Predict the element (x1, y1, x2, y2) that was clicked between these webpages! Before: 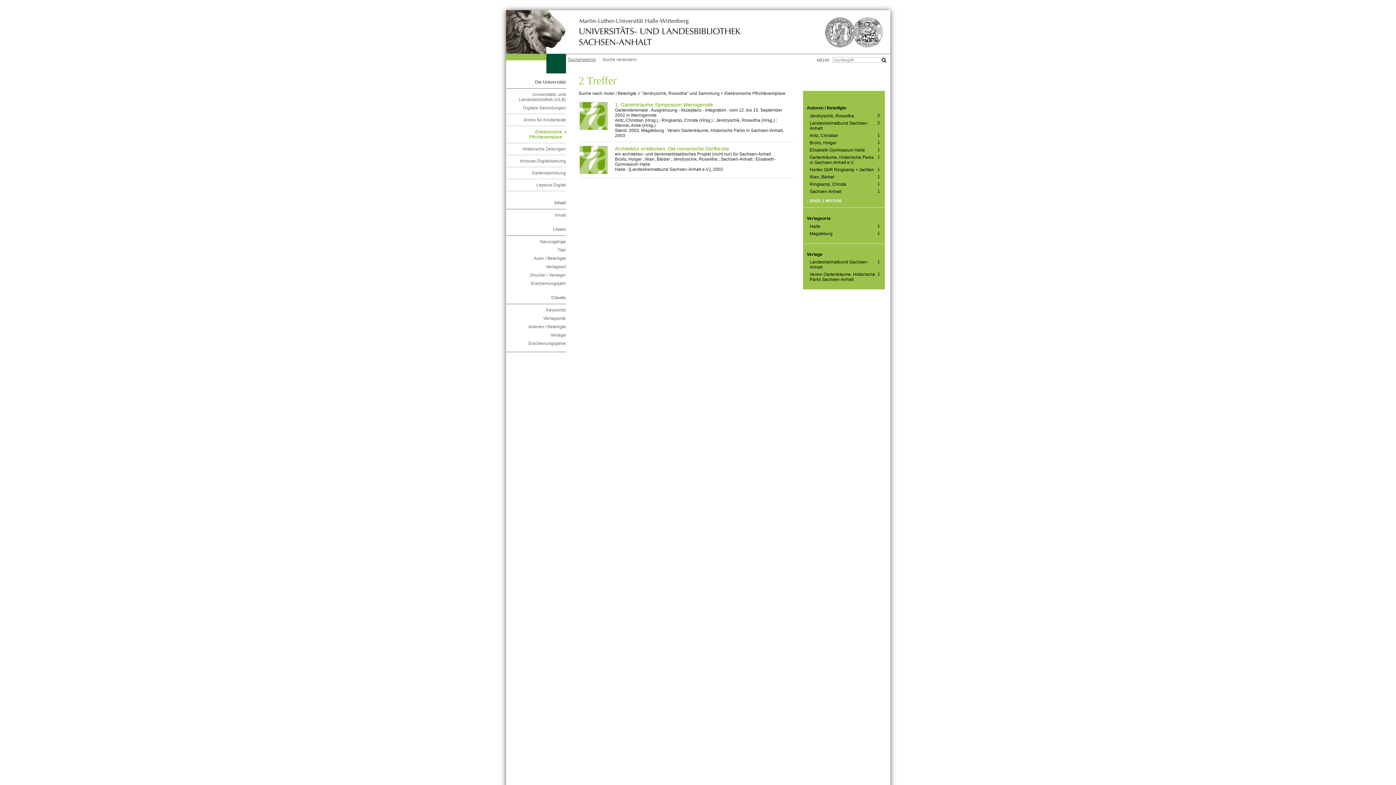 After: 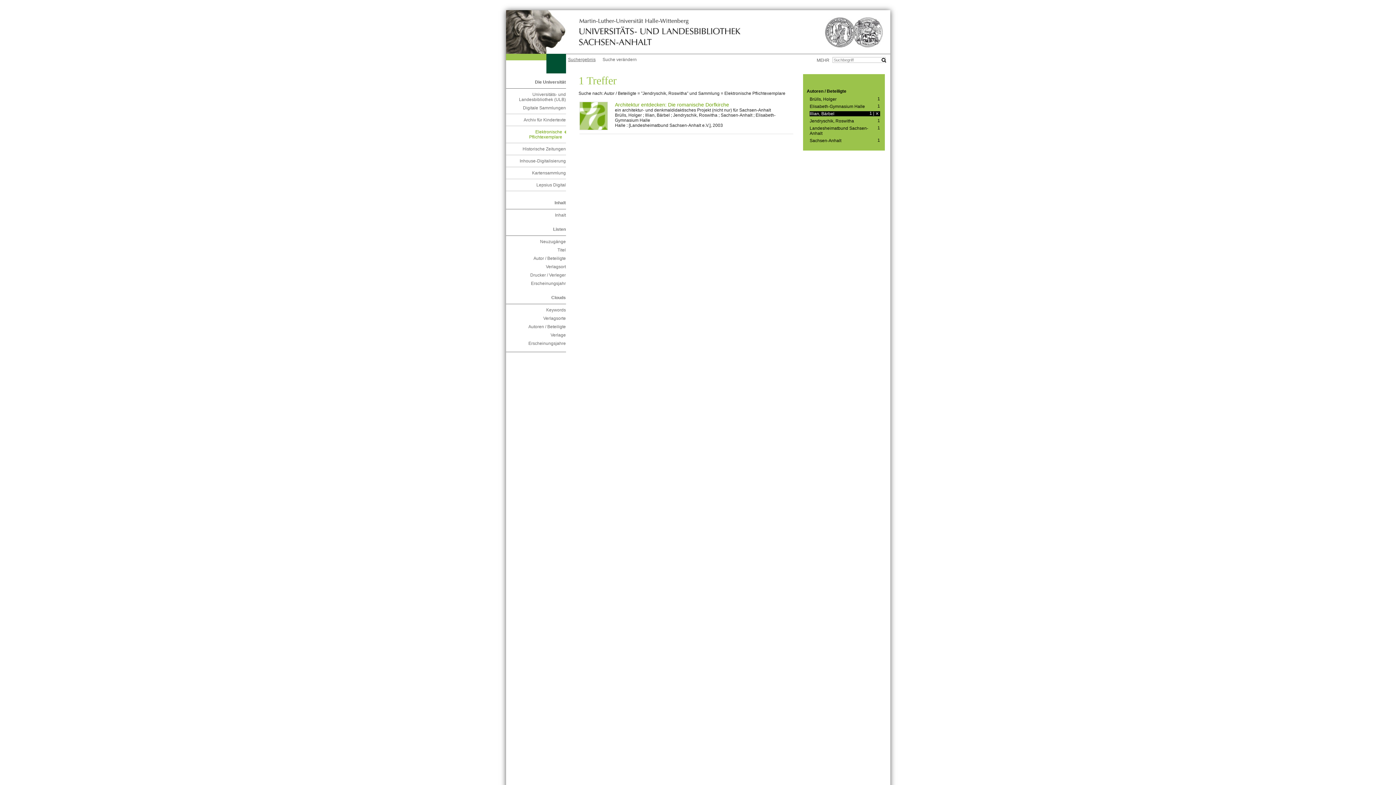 Action: label: 1
Einträge für
Illian, Bärbel bbox: (809, 174, 880, 179)